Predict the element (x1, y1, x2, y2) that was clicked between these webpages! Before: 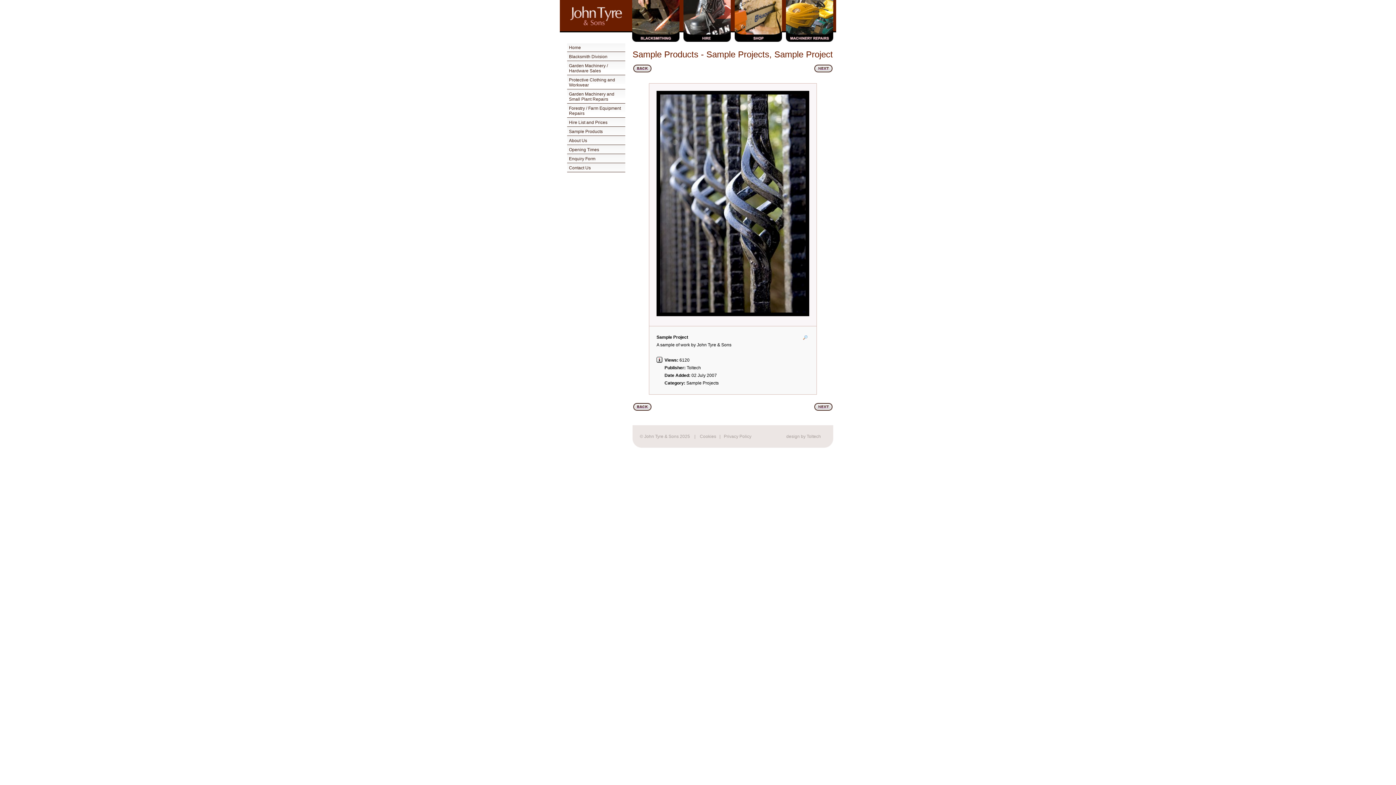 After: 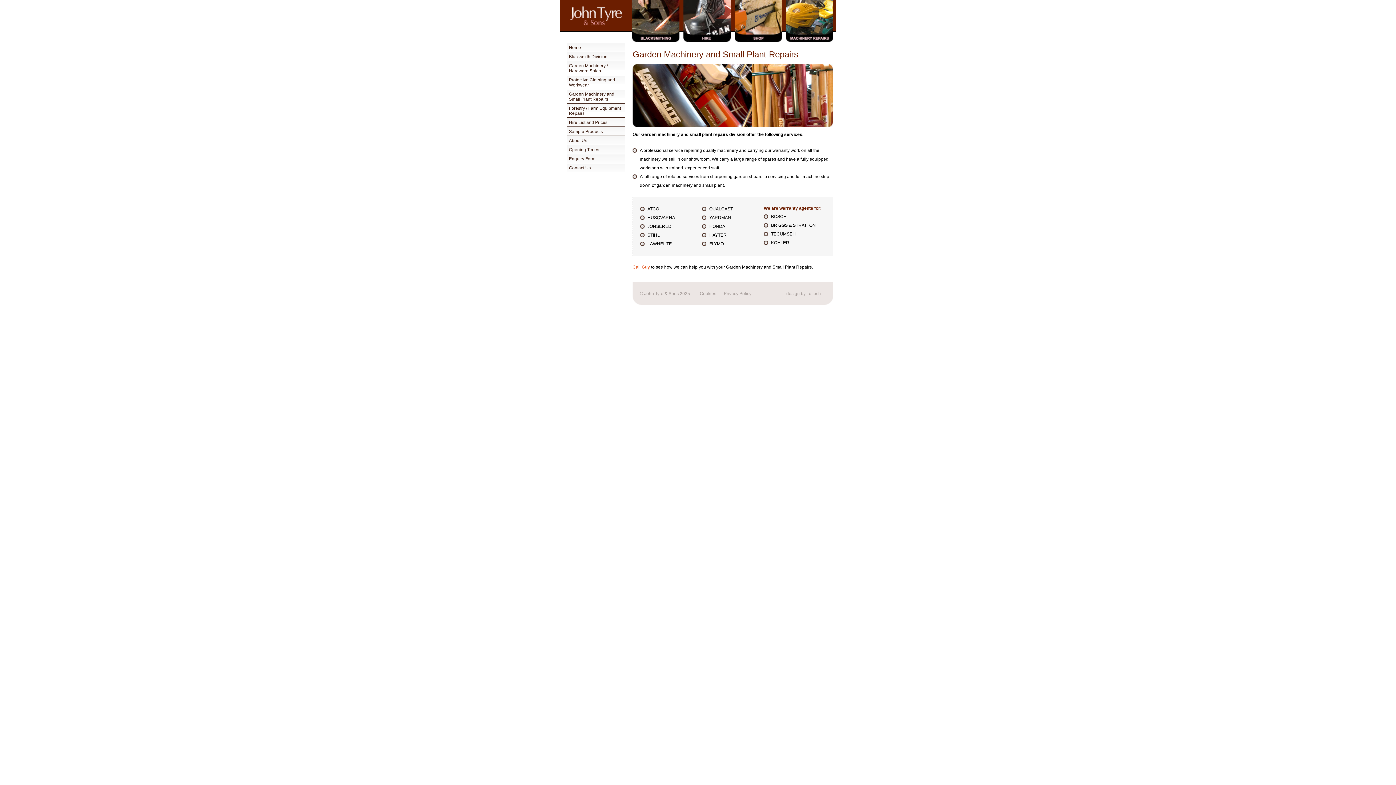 Action: bbox: (567, 89, 625, 103) label: Garden Machinery and Small Plant Repairs